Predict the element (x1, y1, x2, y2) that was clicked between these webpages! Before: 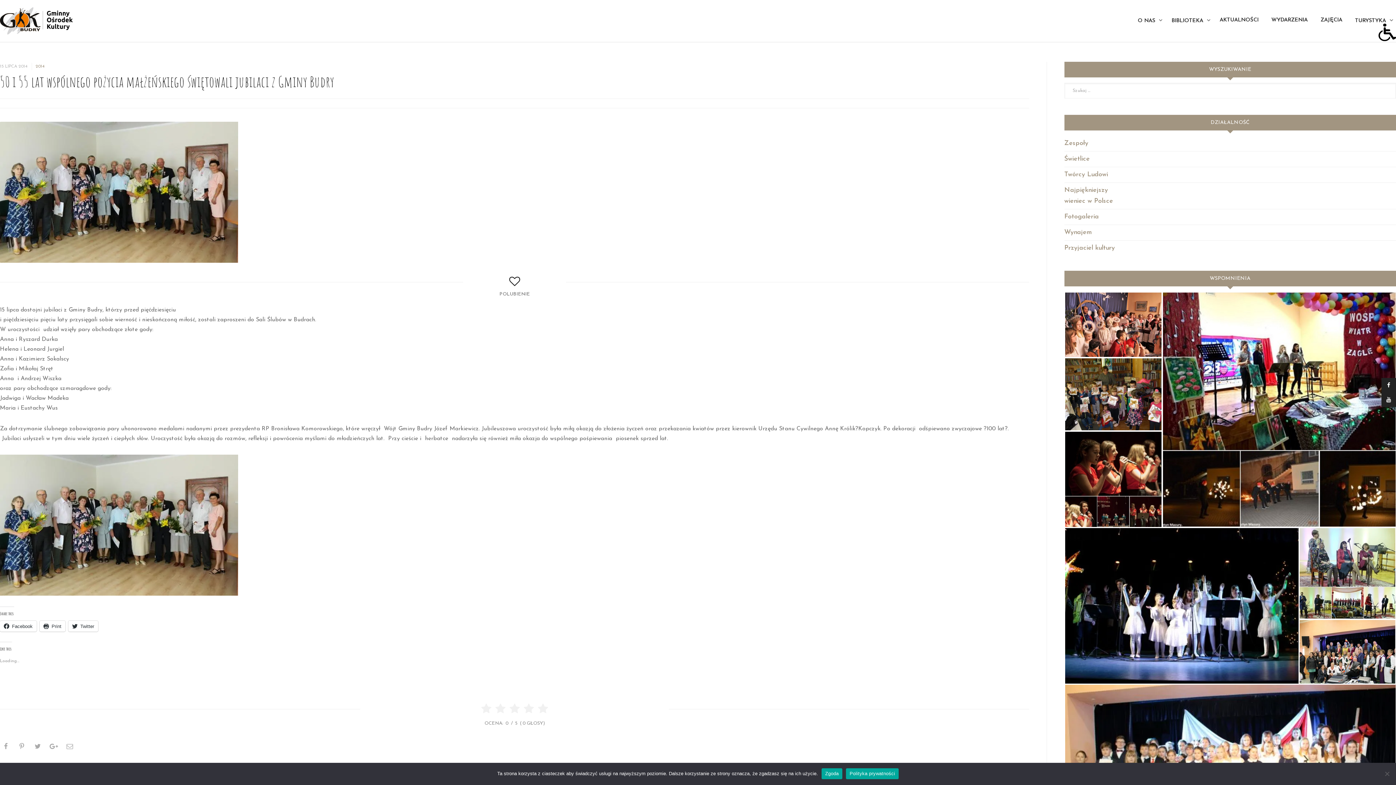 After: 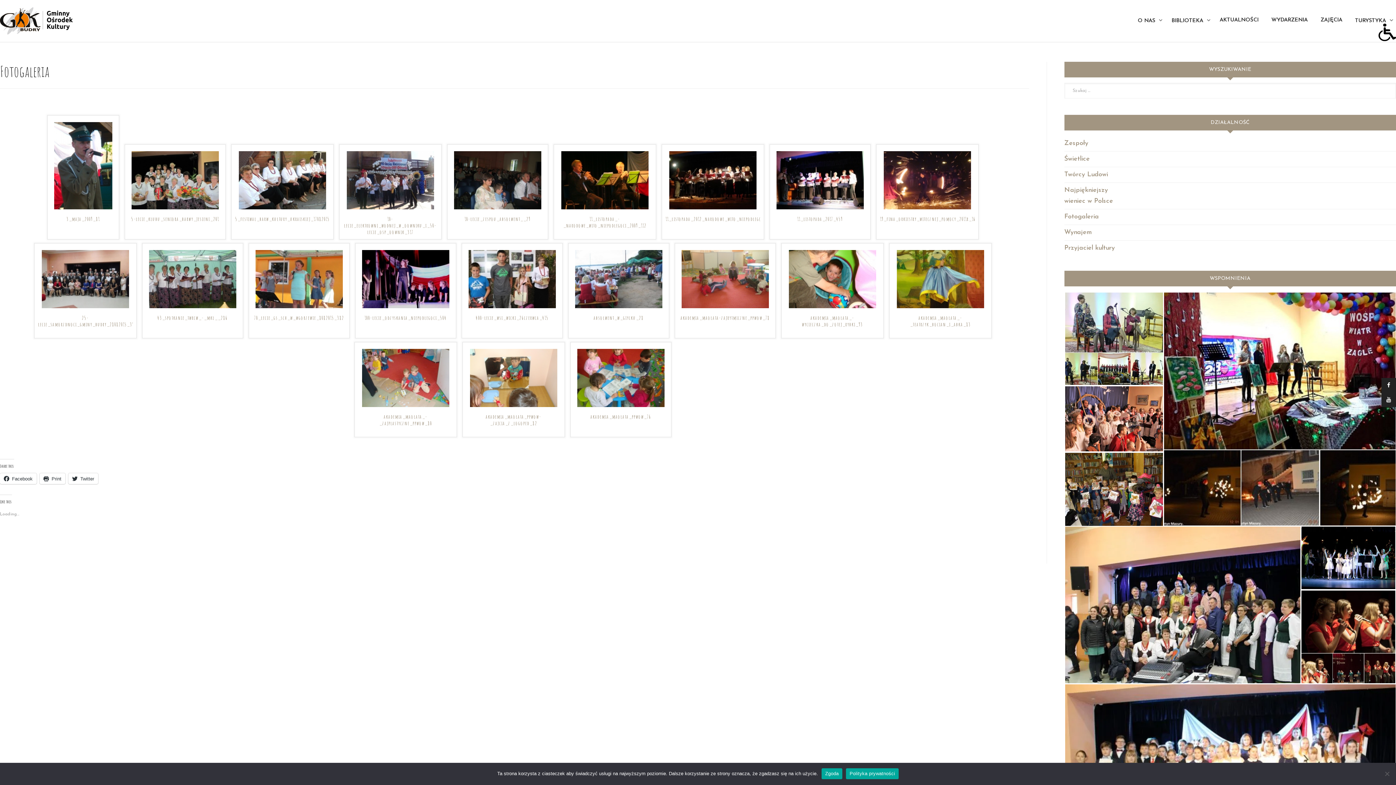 Action: bbox: (1064, 209, 1396, 224) label: Fotogaleria